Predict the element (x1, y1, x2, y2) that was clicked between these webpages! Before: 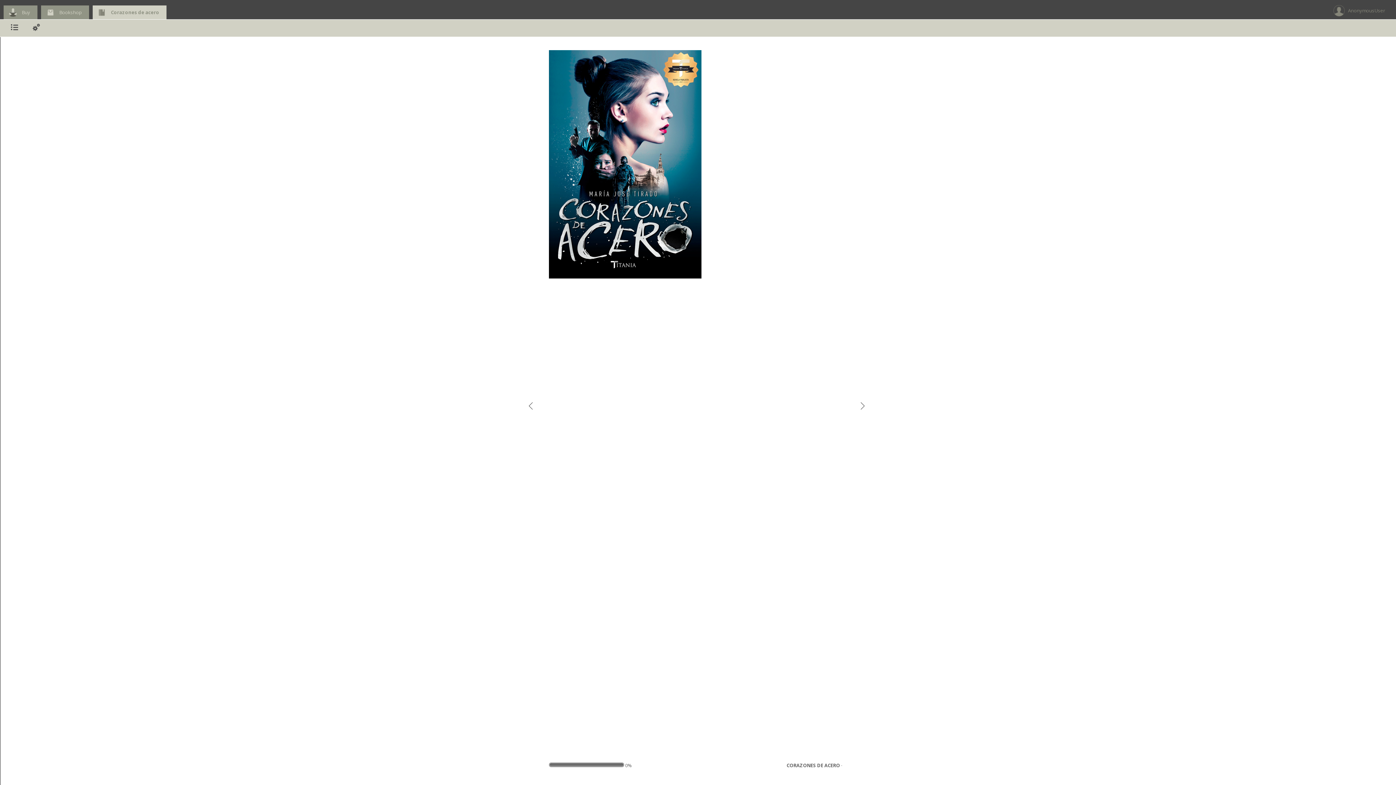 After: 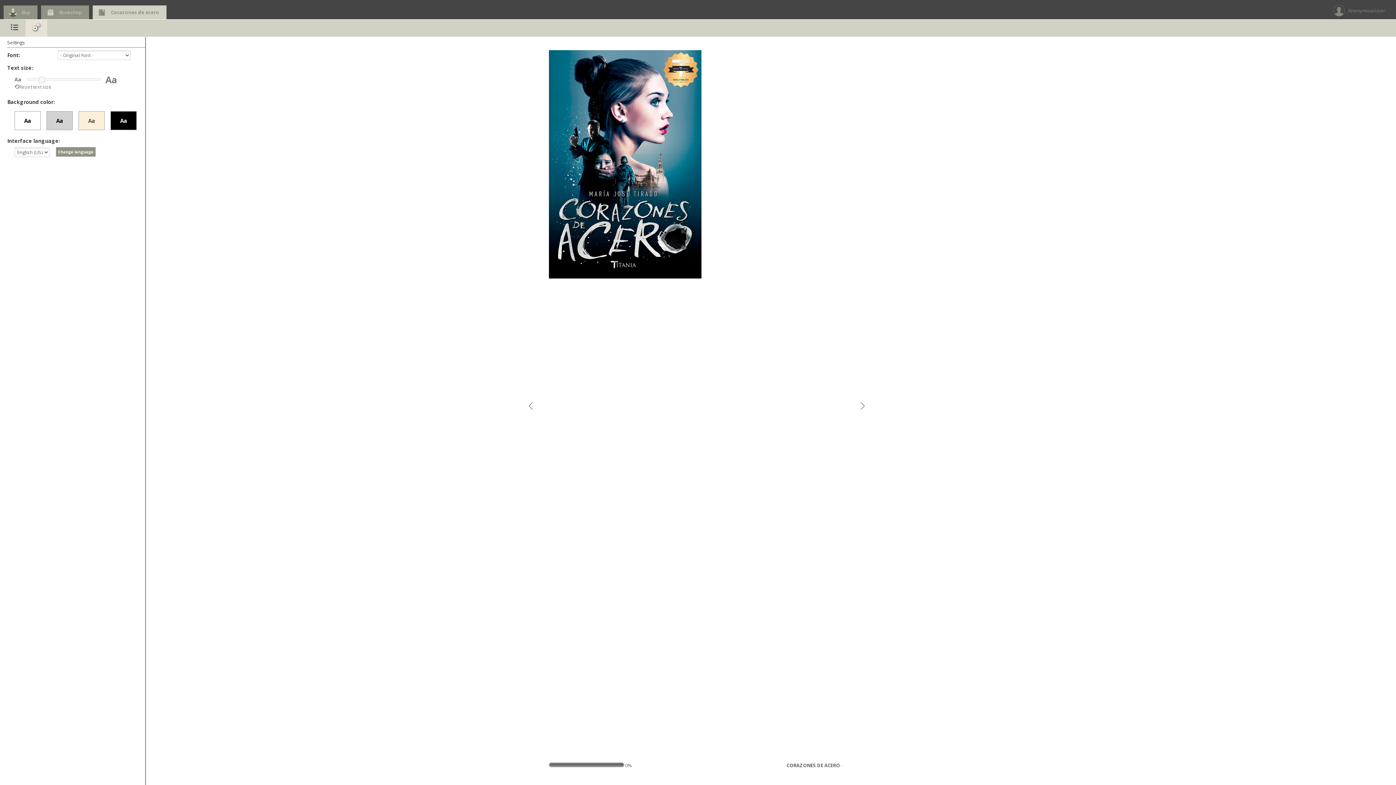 Action: bbox: (25, 19, 47, 36)